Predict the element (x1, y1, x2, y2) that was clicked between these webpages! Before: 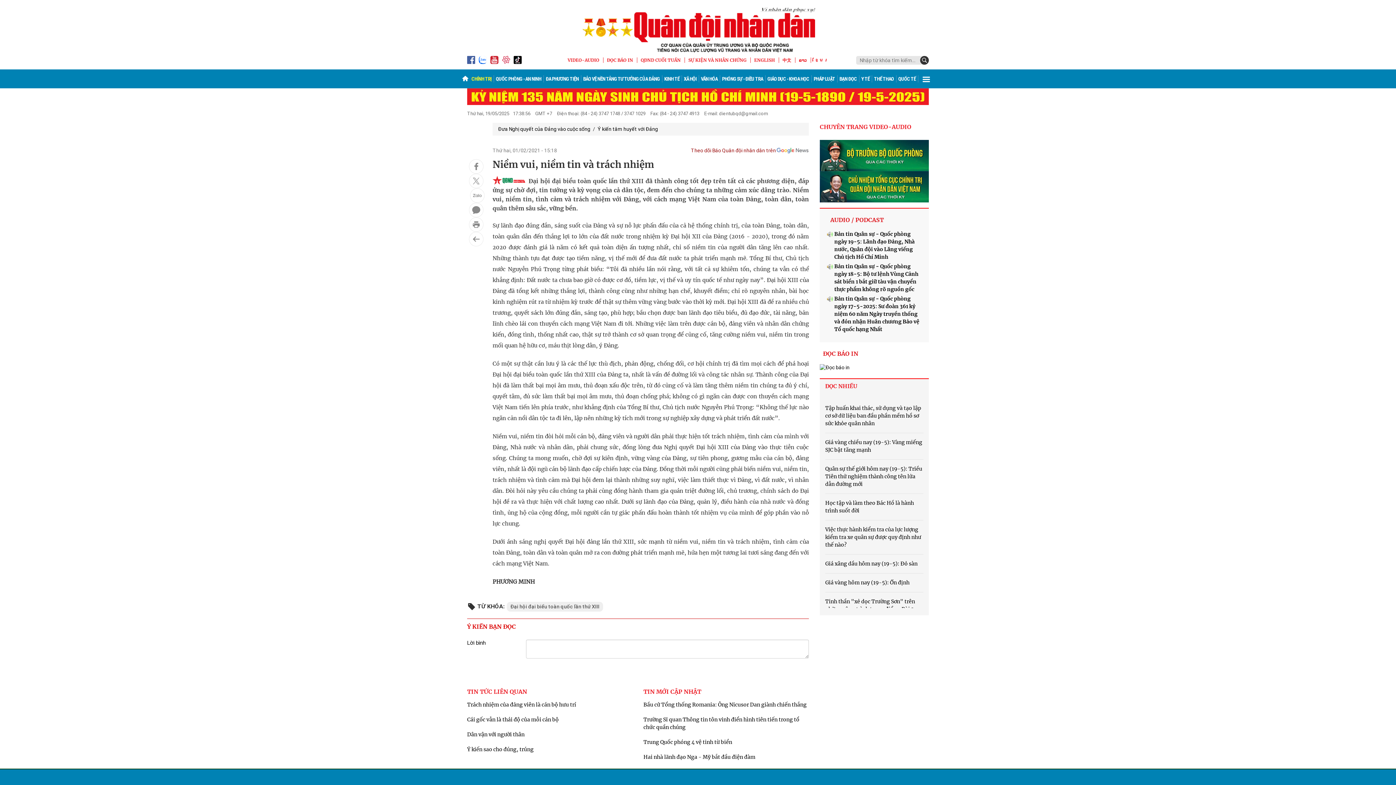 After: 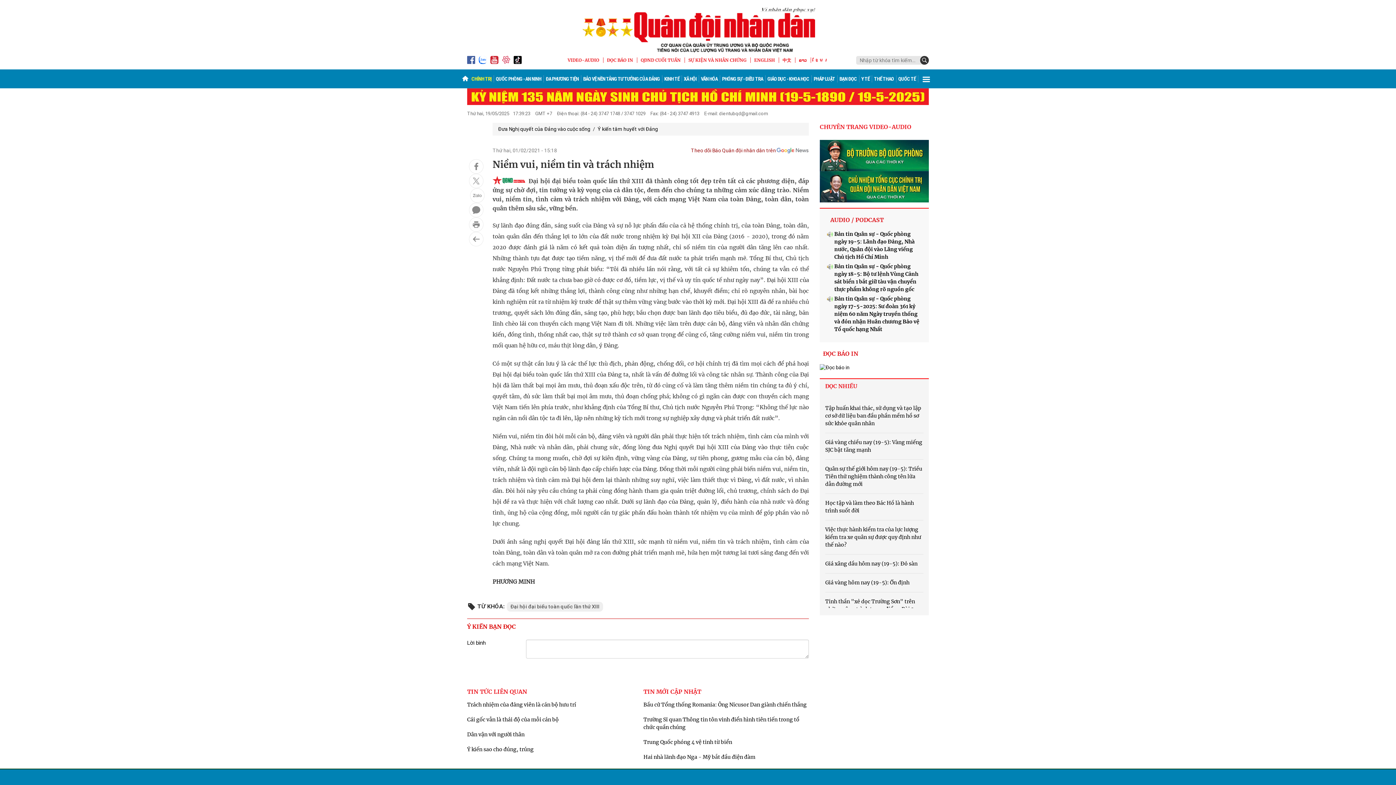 Action: bbox: (827, 295, 921, 333) label: Bản tin Quân sự - Quốc phòng ngày 17-5-2025: Sư đoàn 361 kỷ niệm 60 năm Ngày truyền thống và đón nhận Huân chương Bảo vệ Tổ quốc hạng Nhất